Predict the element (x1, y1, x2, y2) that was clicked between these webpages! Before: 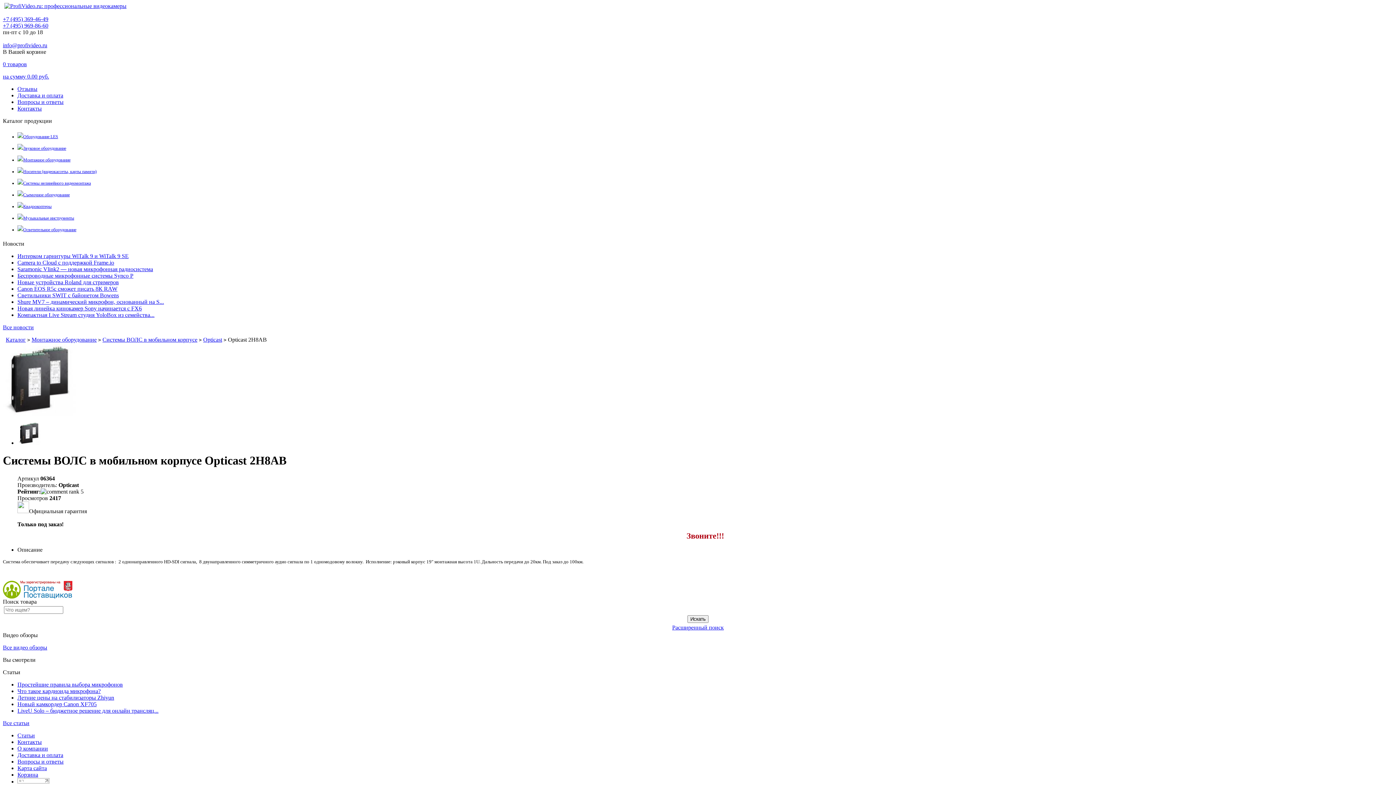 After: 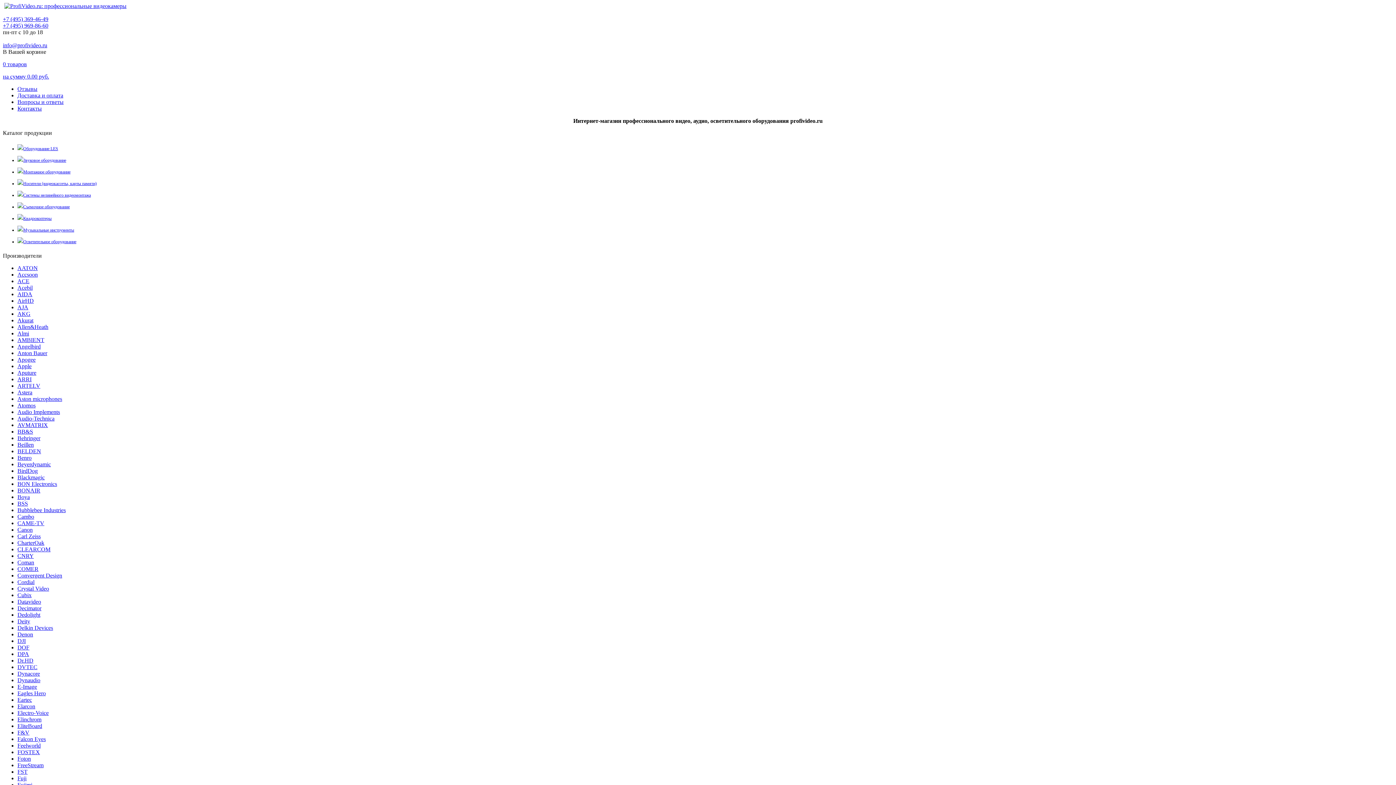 Action: bbox: (4, 2, 126, 9)